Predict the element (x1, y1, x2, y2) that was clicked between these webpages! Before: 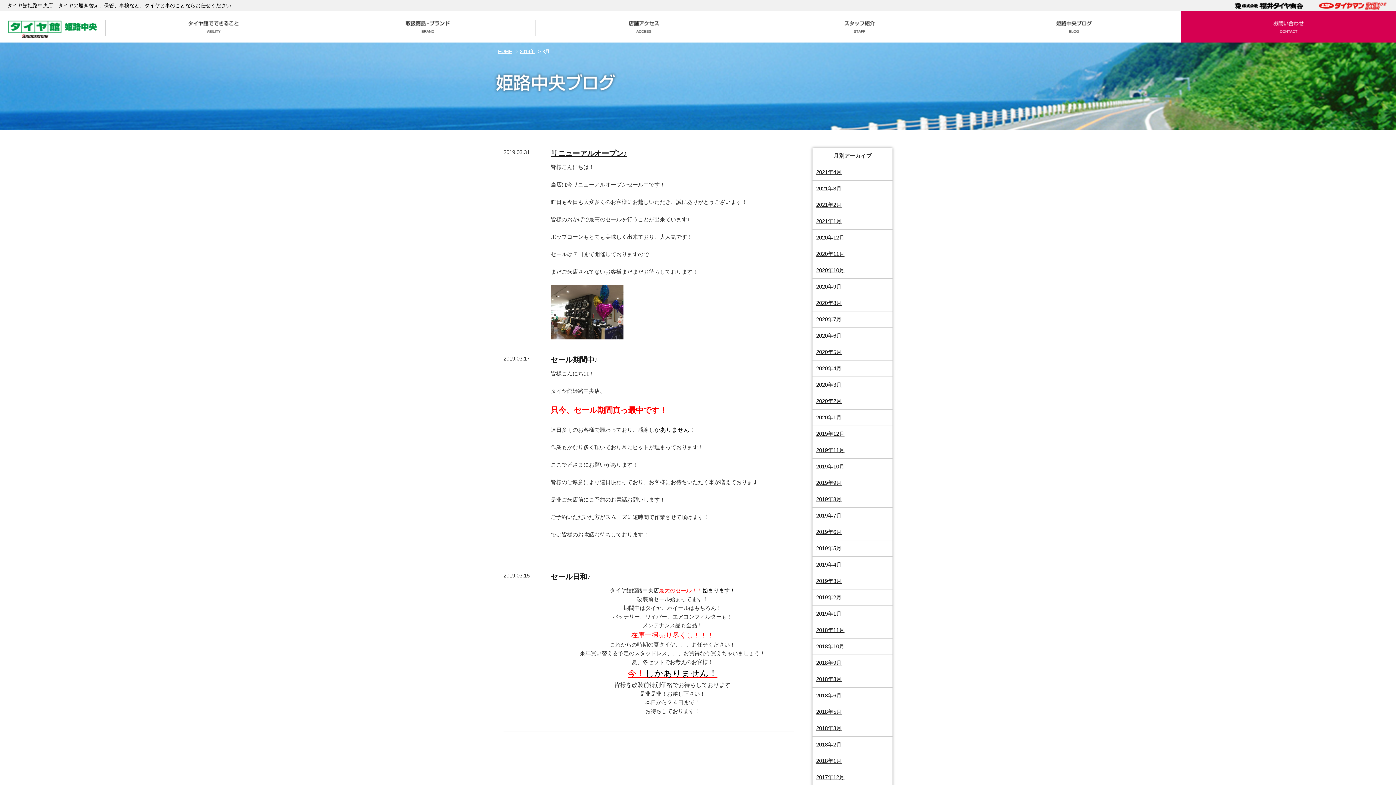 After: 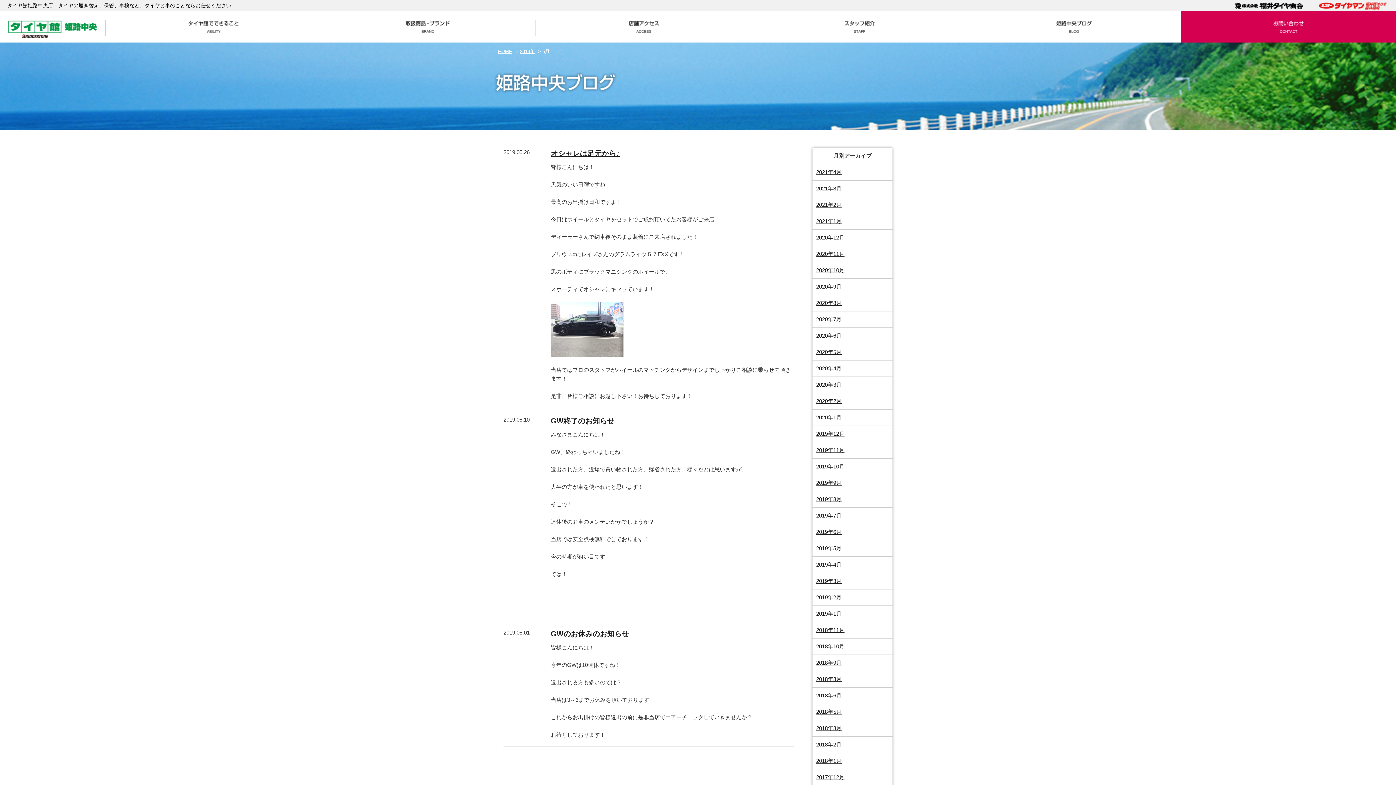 Action: bbox: (816, 545, 841, 551) label: 2019年5月